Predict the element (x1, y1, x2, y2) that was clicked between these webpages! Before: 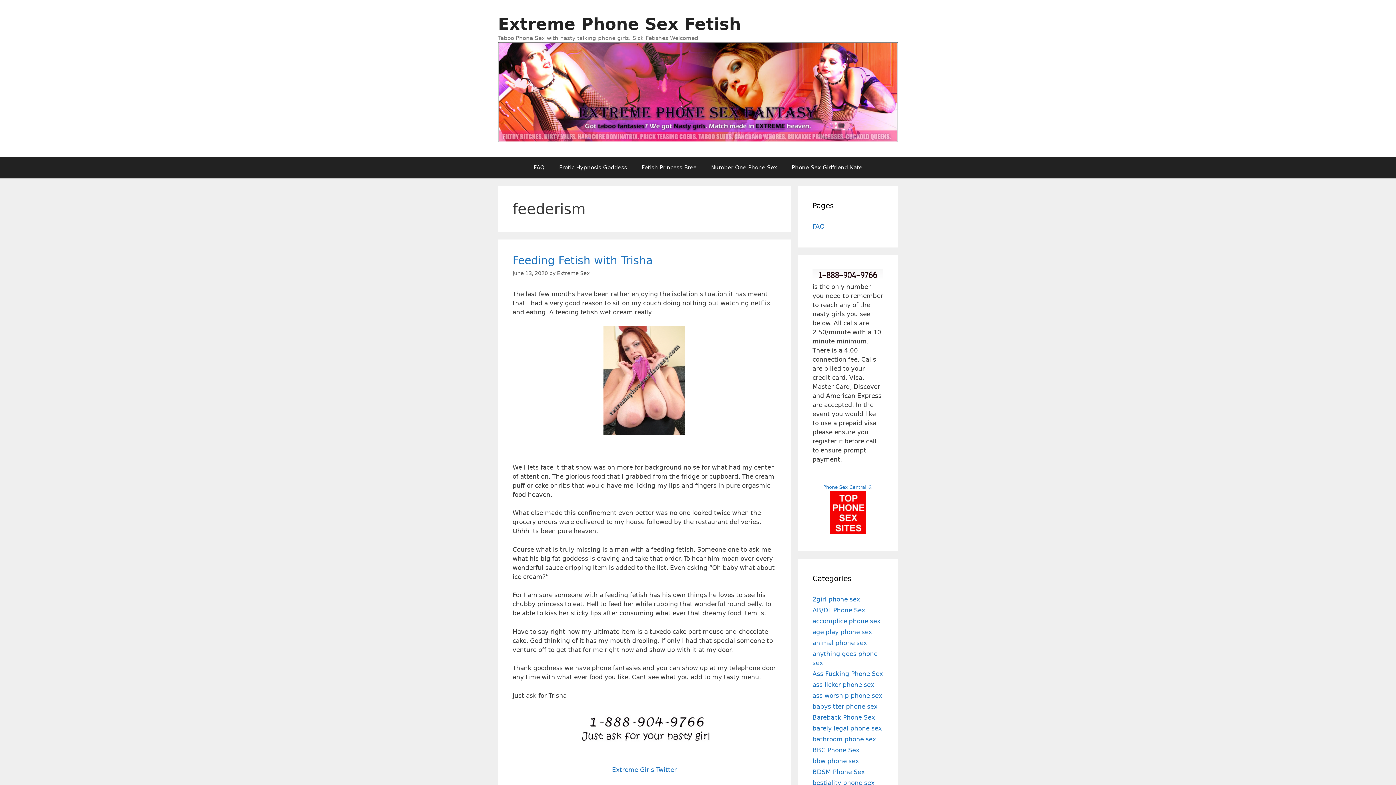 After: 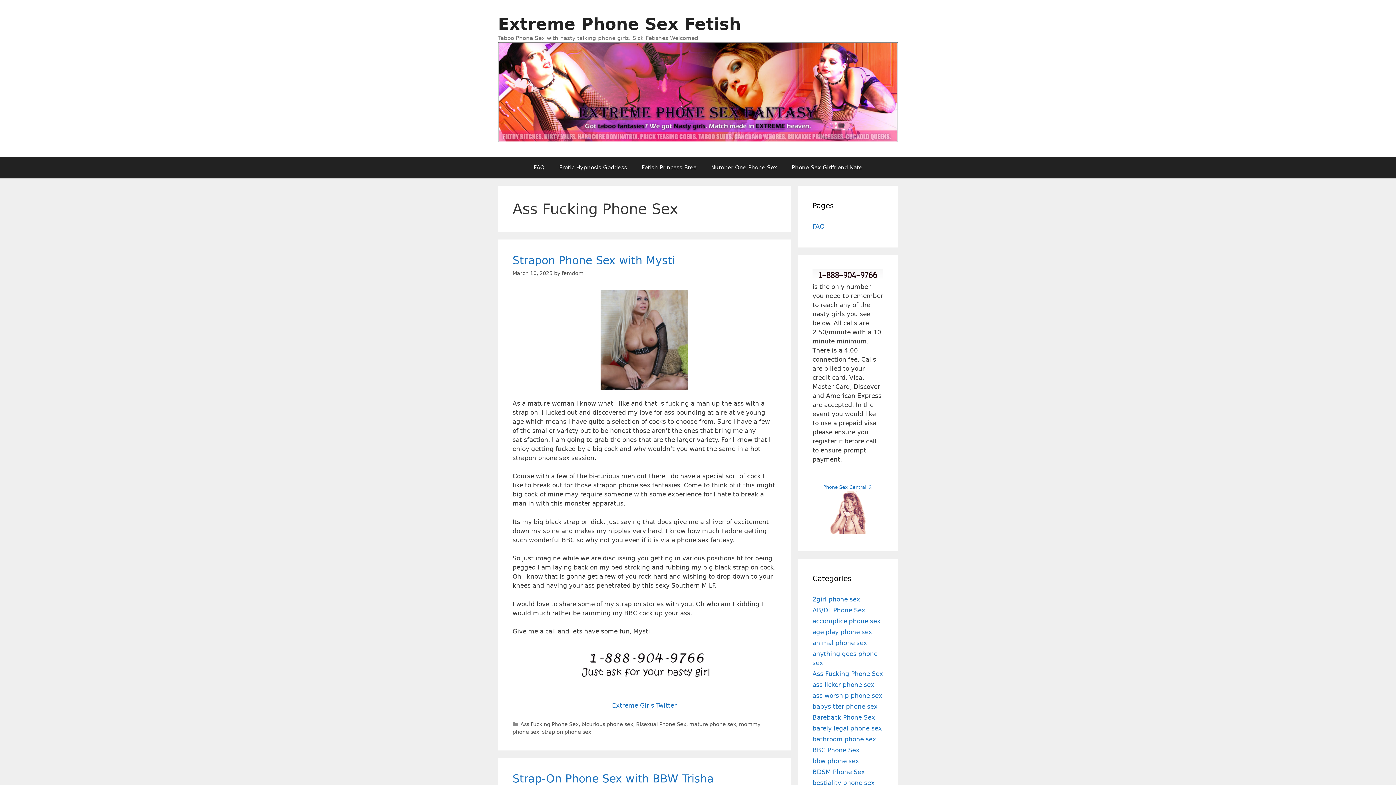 Action: label: Ass Fucking Phone Sex bbox: (812, 670, 883, 677)